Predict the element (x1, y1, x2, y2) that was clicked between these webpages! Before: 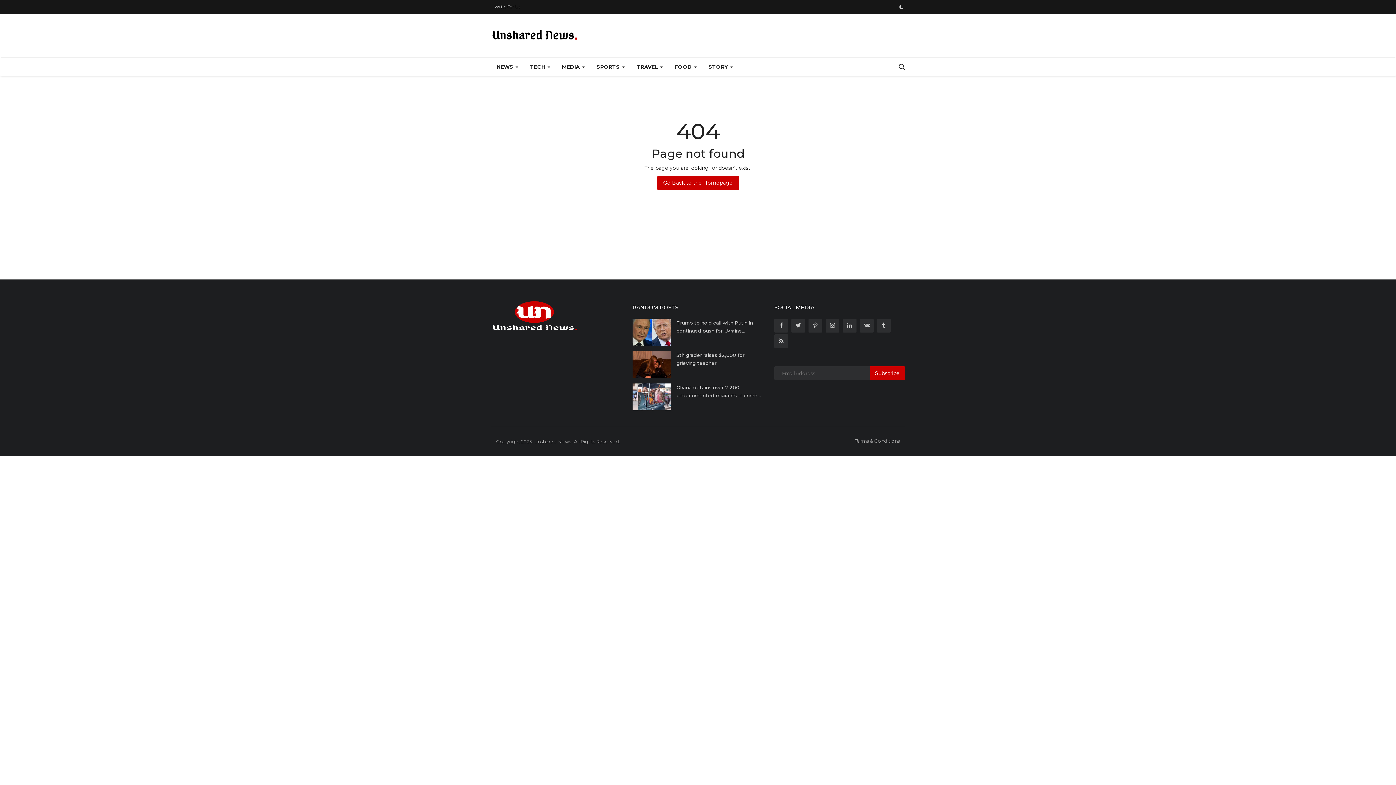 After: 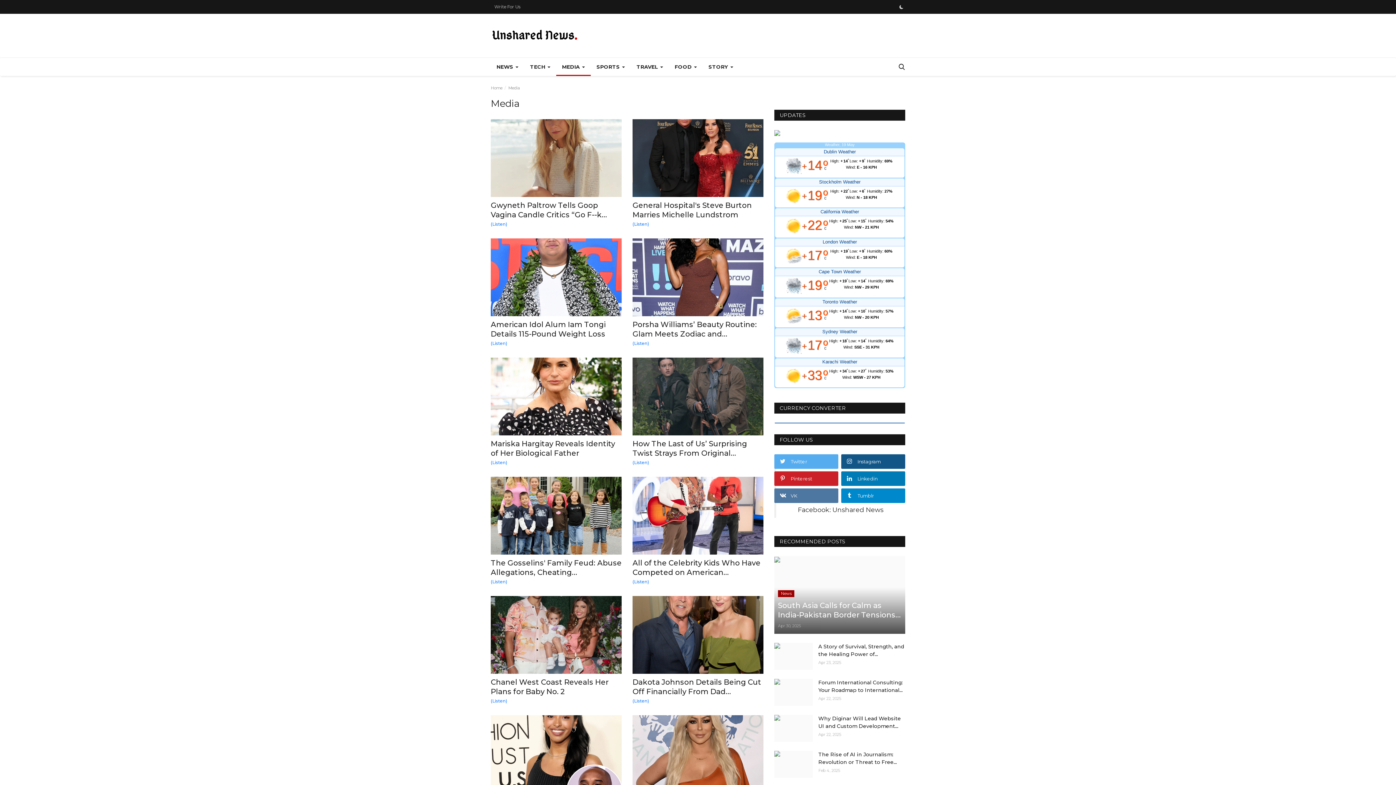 Action: bbox: (556, 57, 590, 76) label: MEDIA 